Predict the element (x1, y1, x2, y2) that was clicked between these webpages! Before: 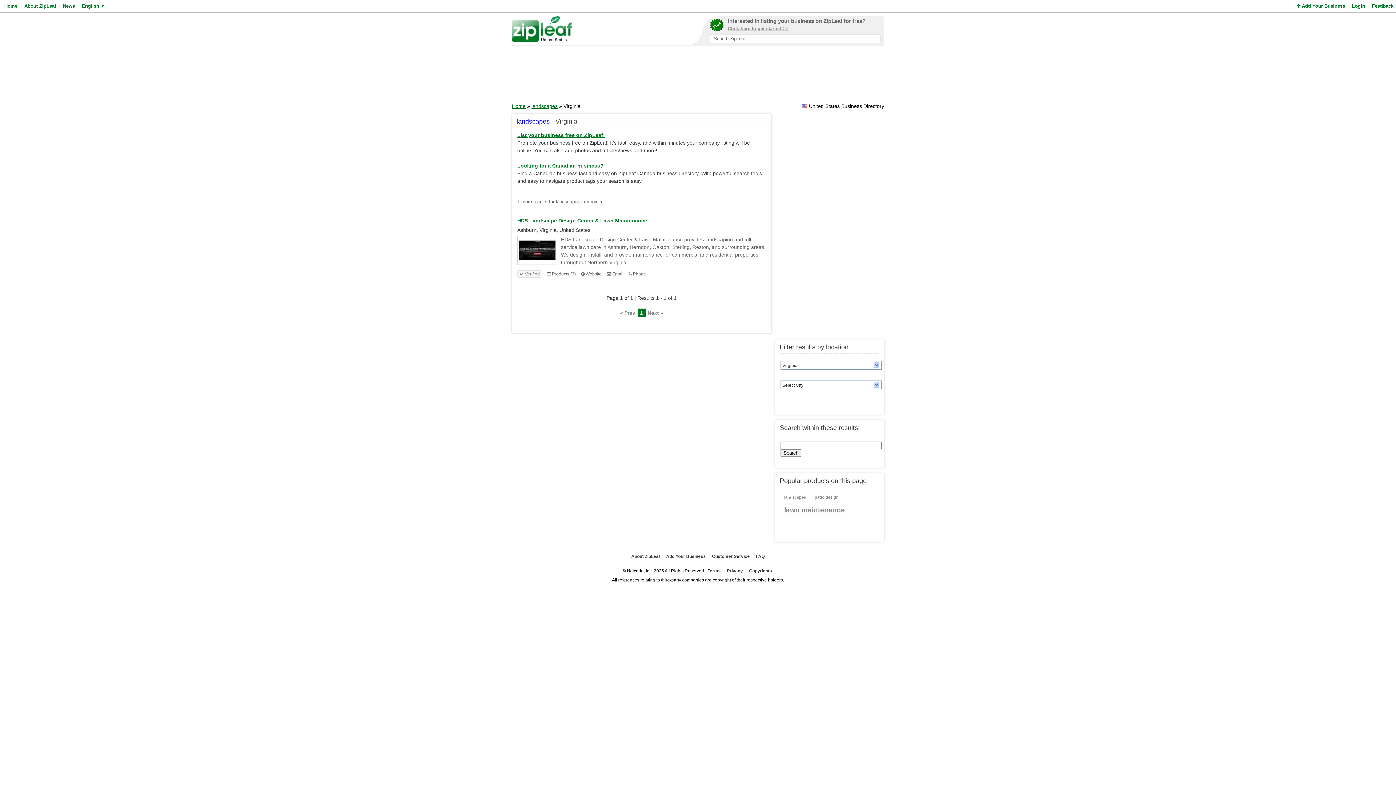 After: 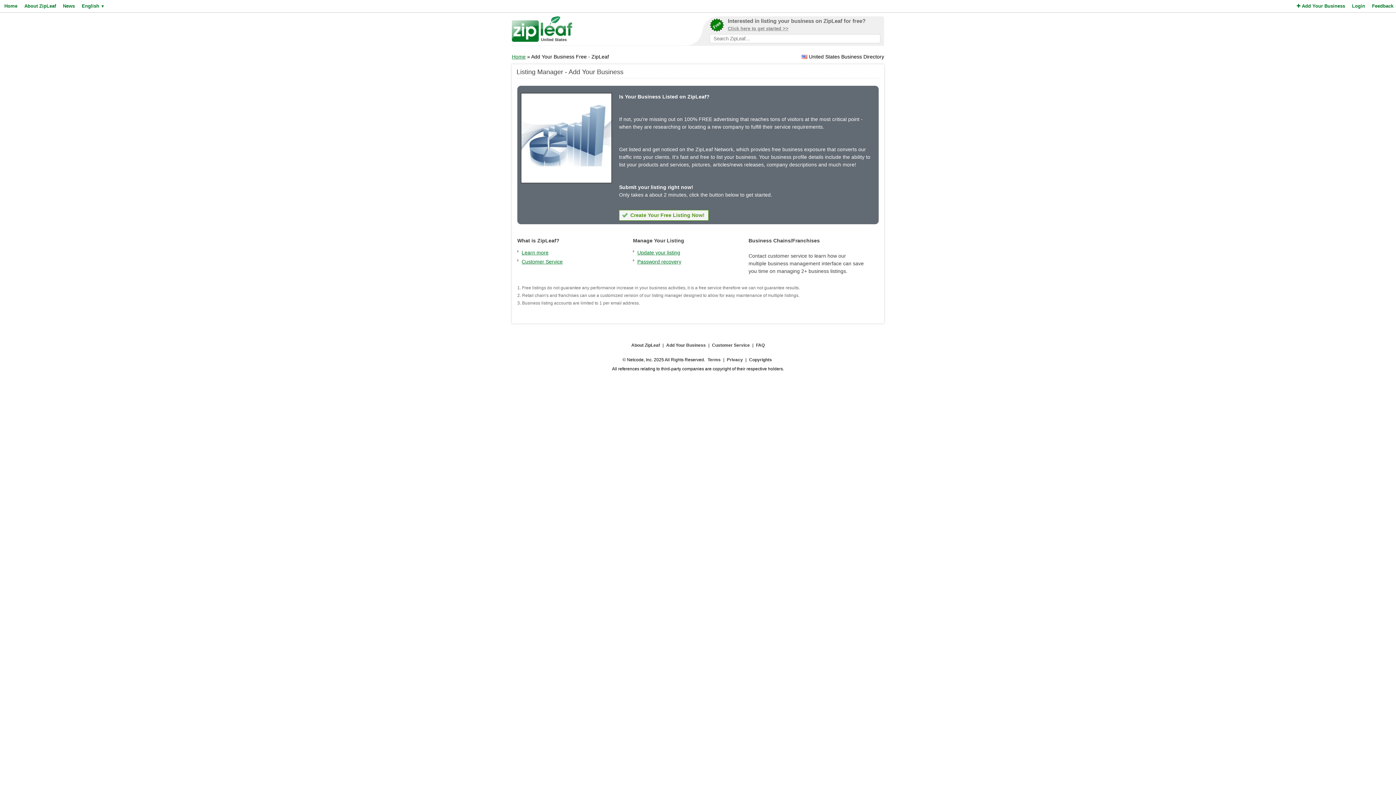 Action: bbox: (1295, 0, 1345, 12) label:  Add Your Business